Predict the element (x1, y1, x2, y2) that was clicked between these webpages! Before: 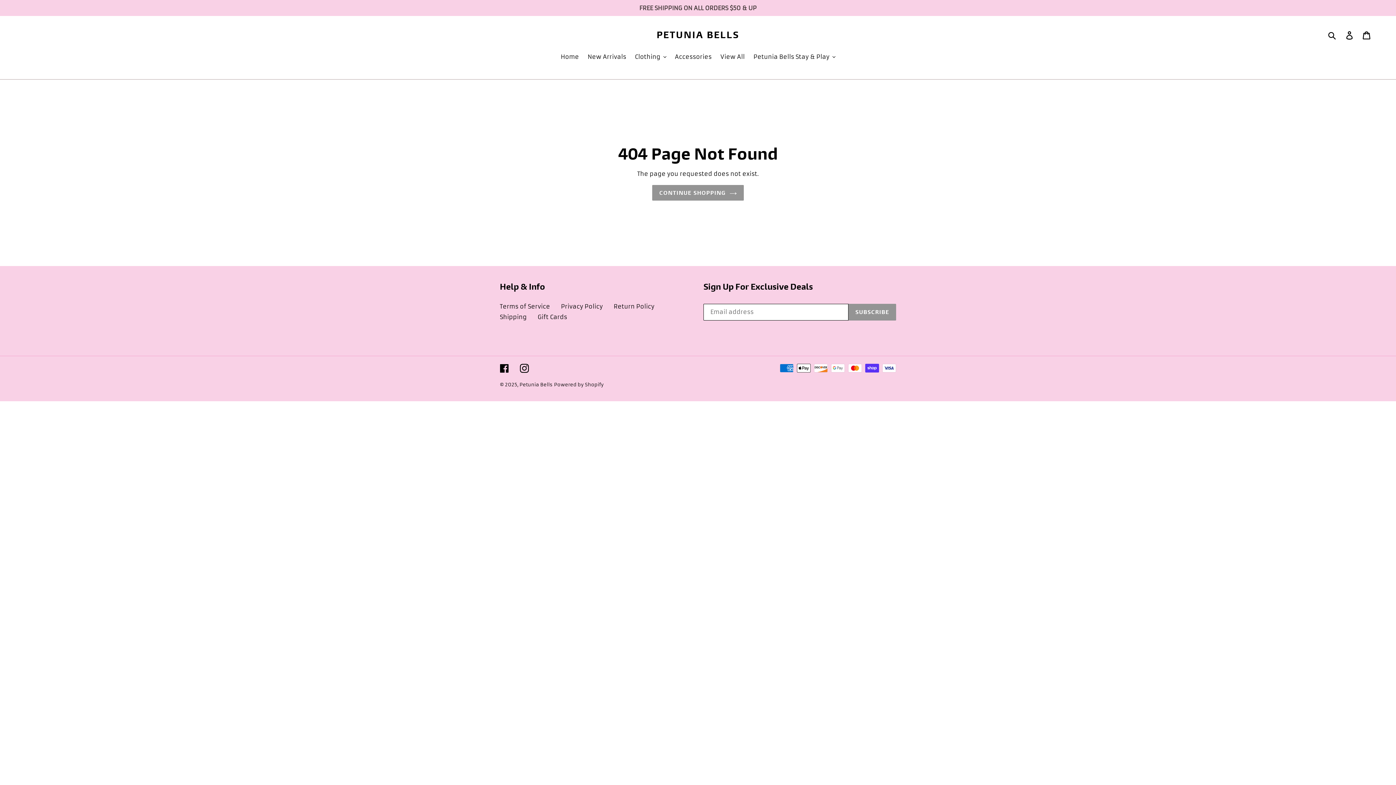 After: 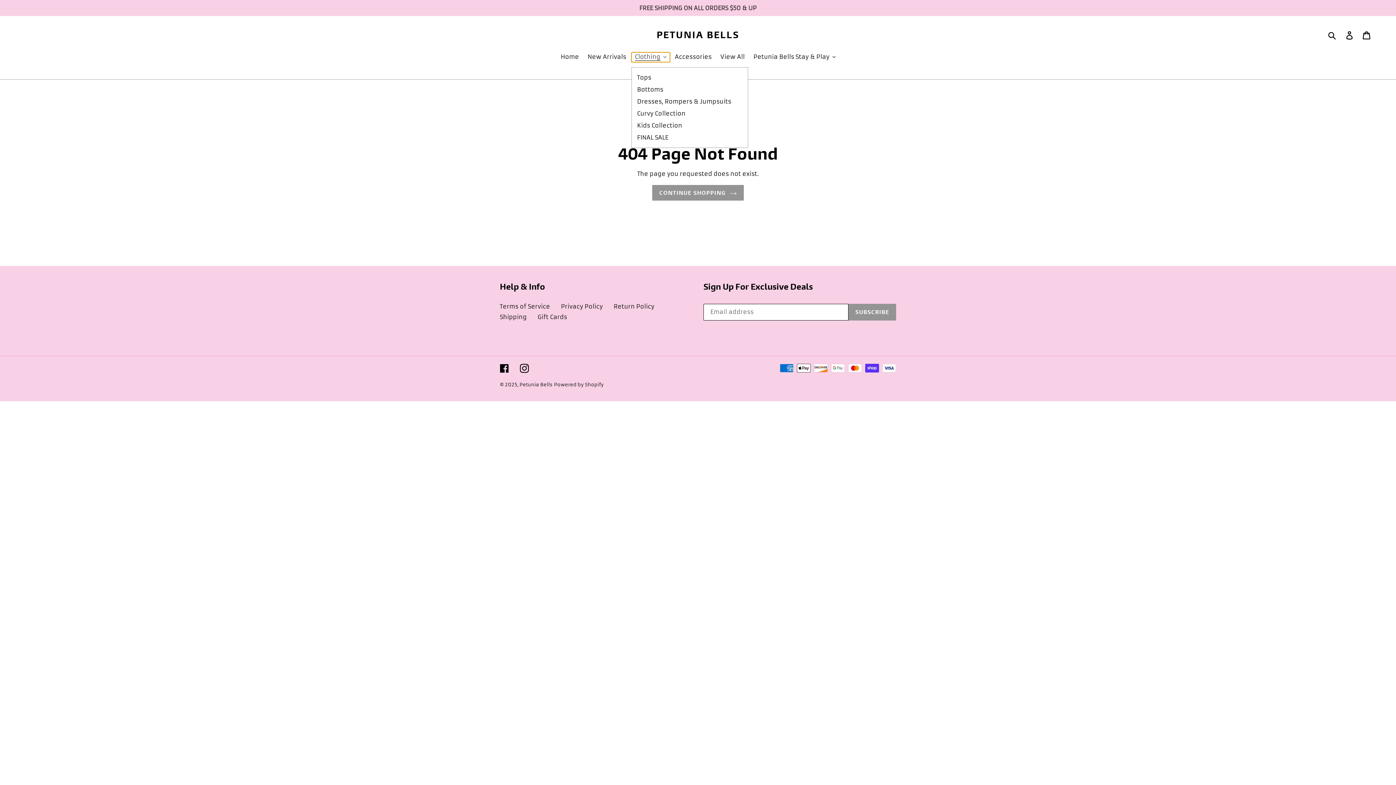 Action: bbox: (631, 52, 670, 62) label: Clothing